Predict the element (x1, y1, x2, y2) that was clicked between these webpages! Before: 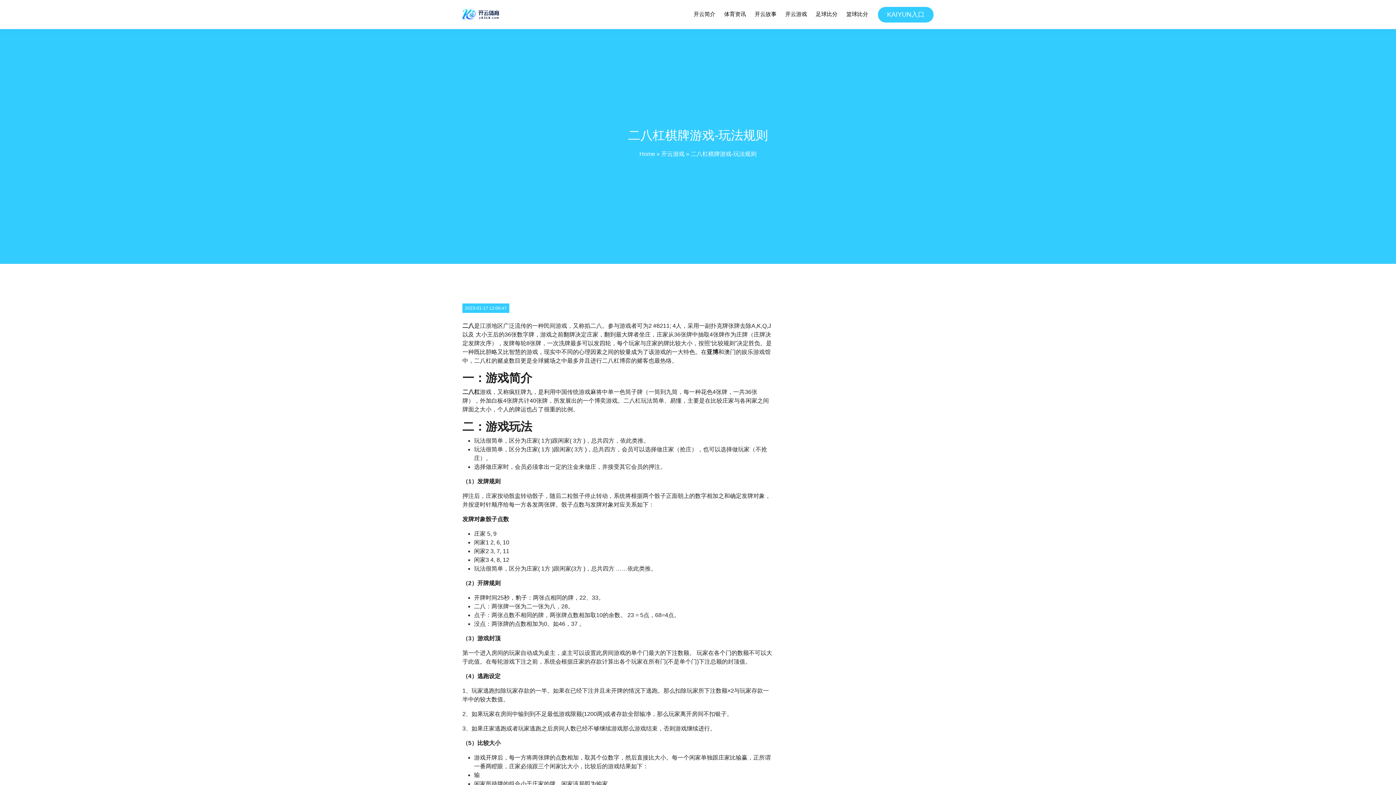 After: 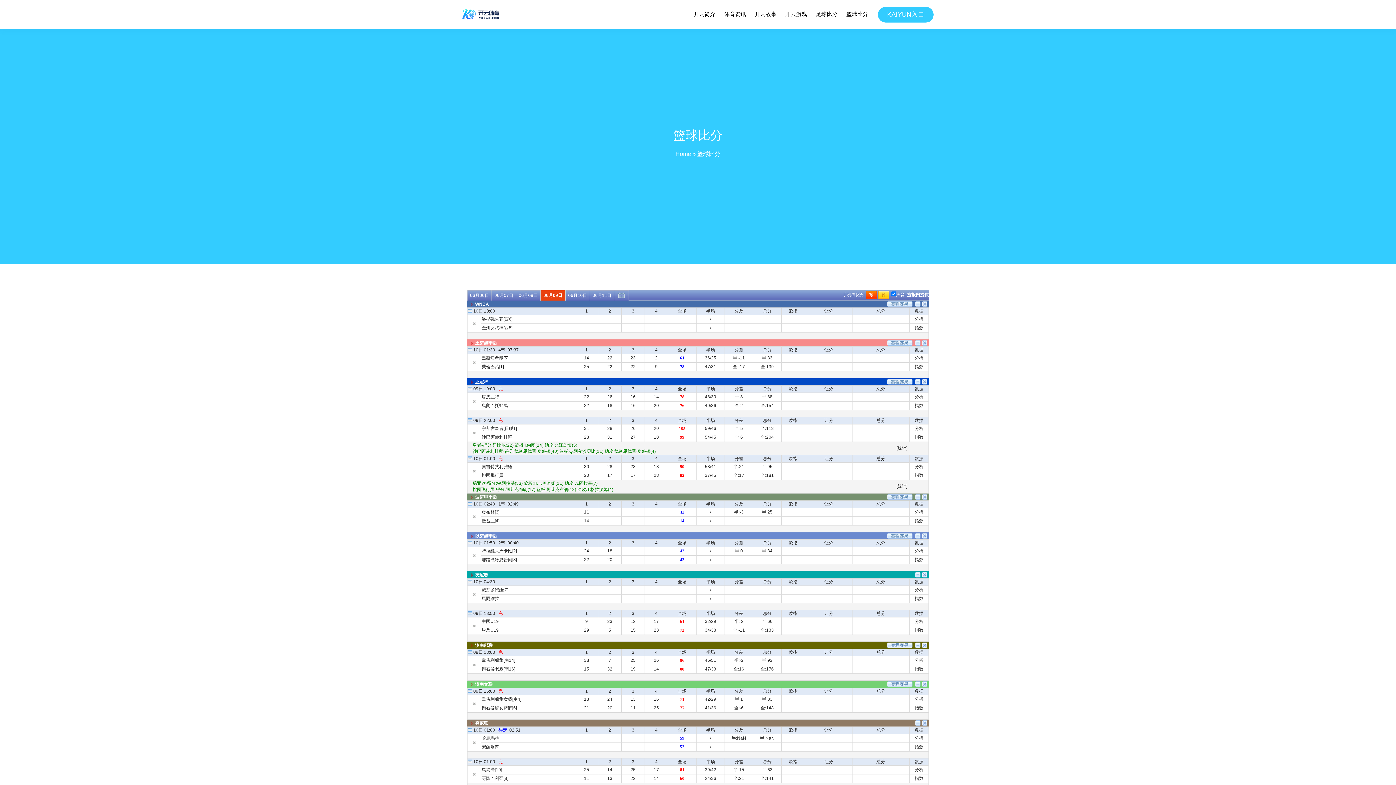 Action: label: 篮球比分 bbox: (845, 8, 869, 20)